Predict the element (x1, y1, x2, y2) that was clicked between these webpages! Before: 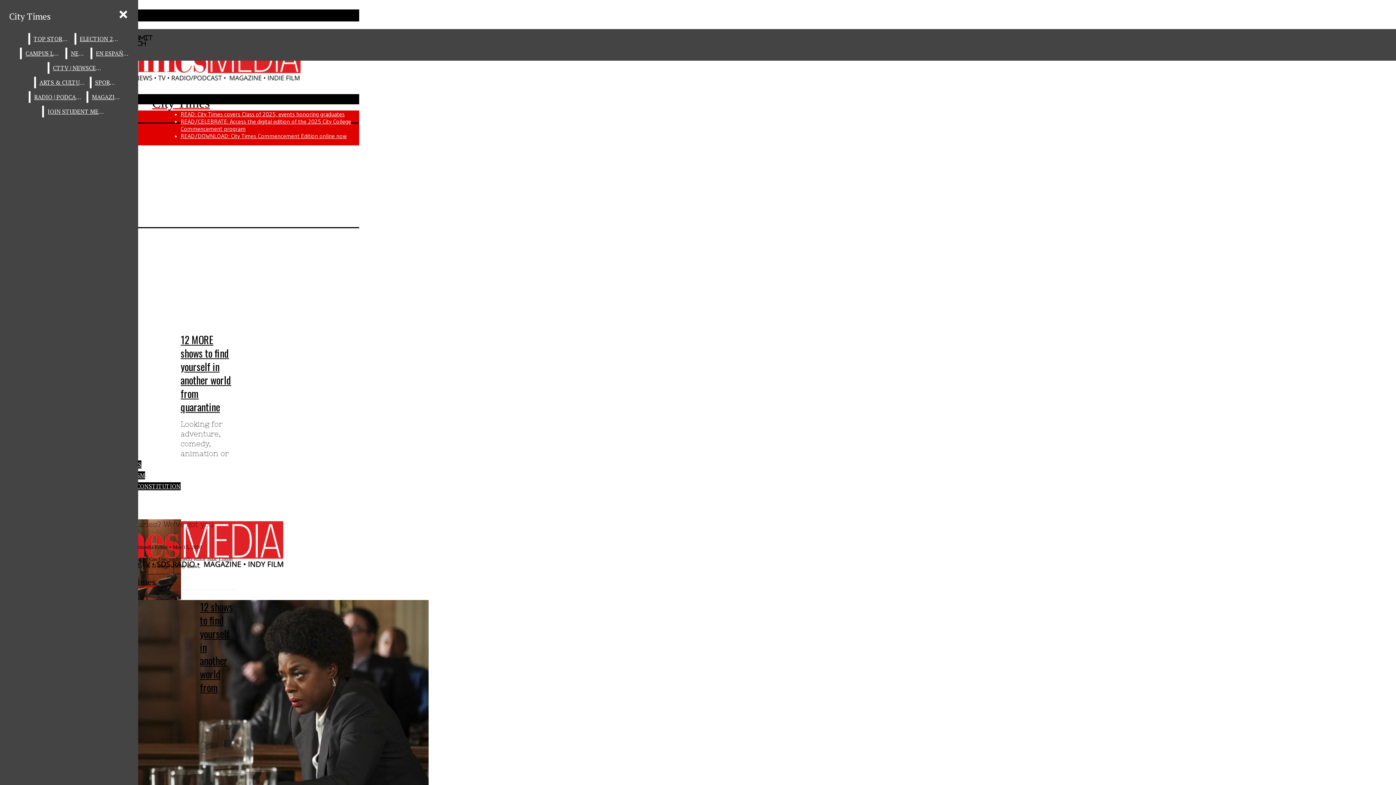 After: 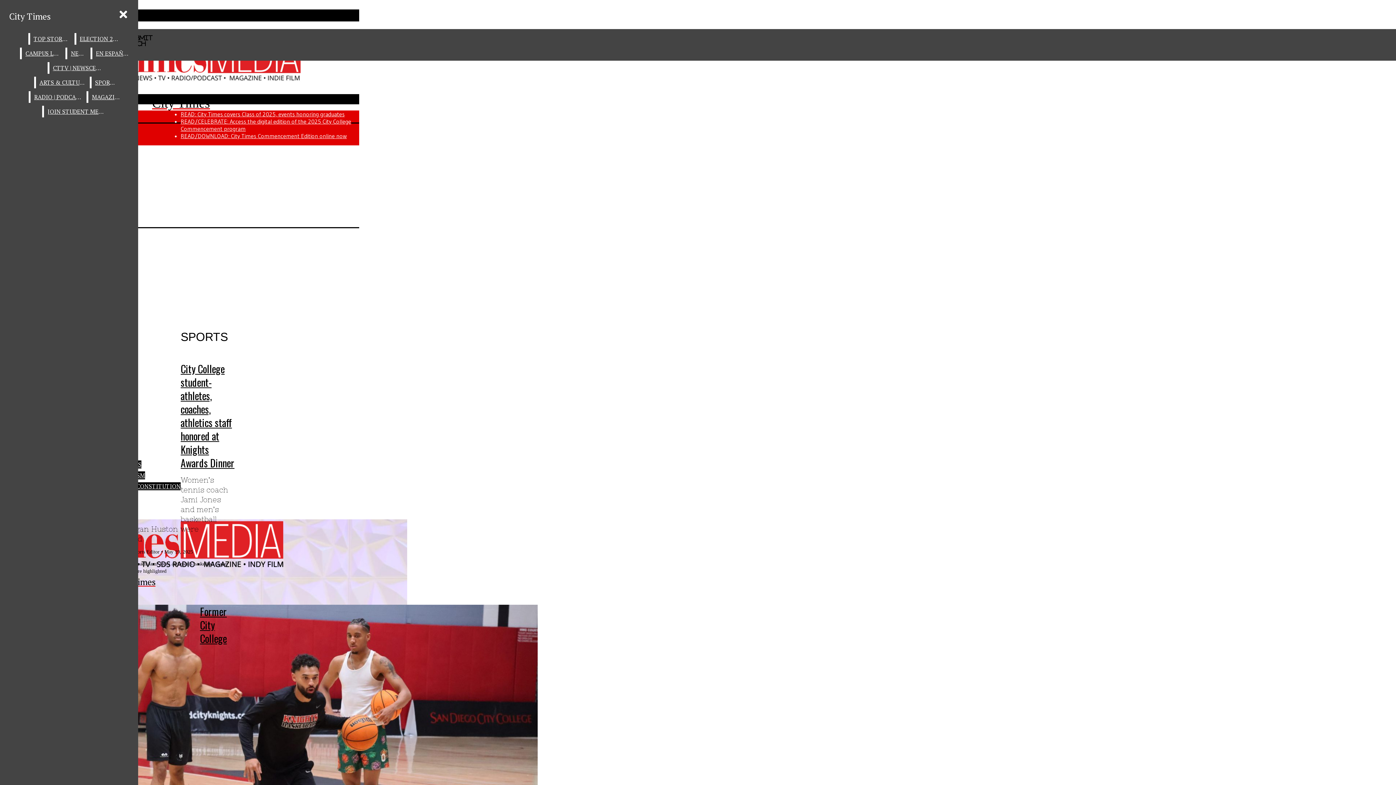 Action: bbox: (91, 76, 118, 88) label: SPORTS